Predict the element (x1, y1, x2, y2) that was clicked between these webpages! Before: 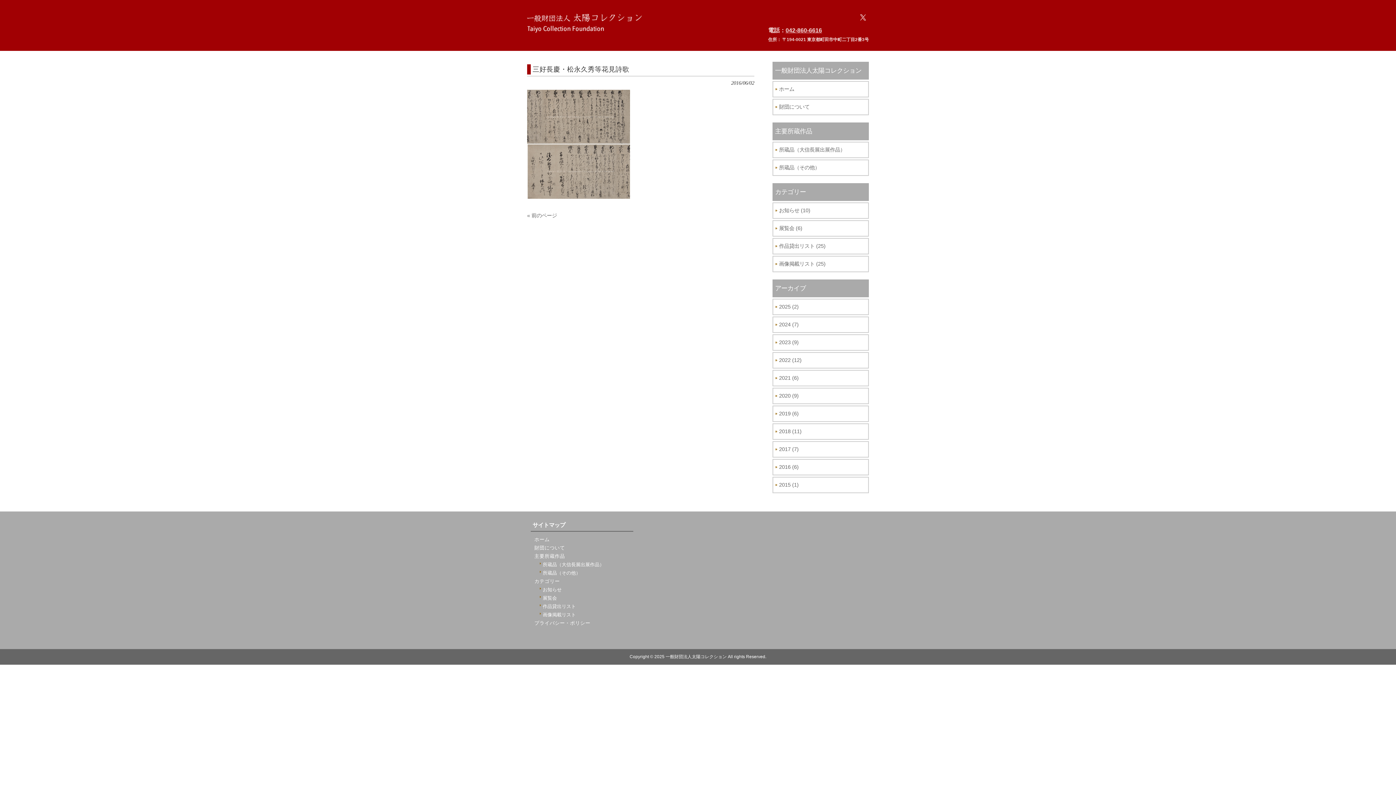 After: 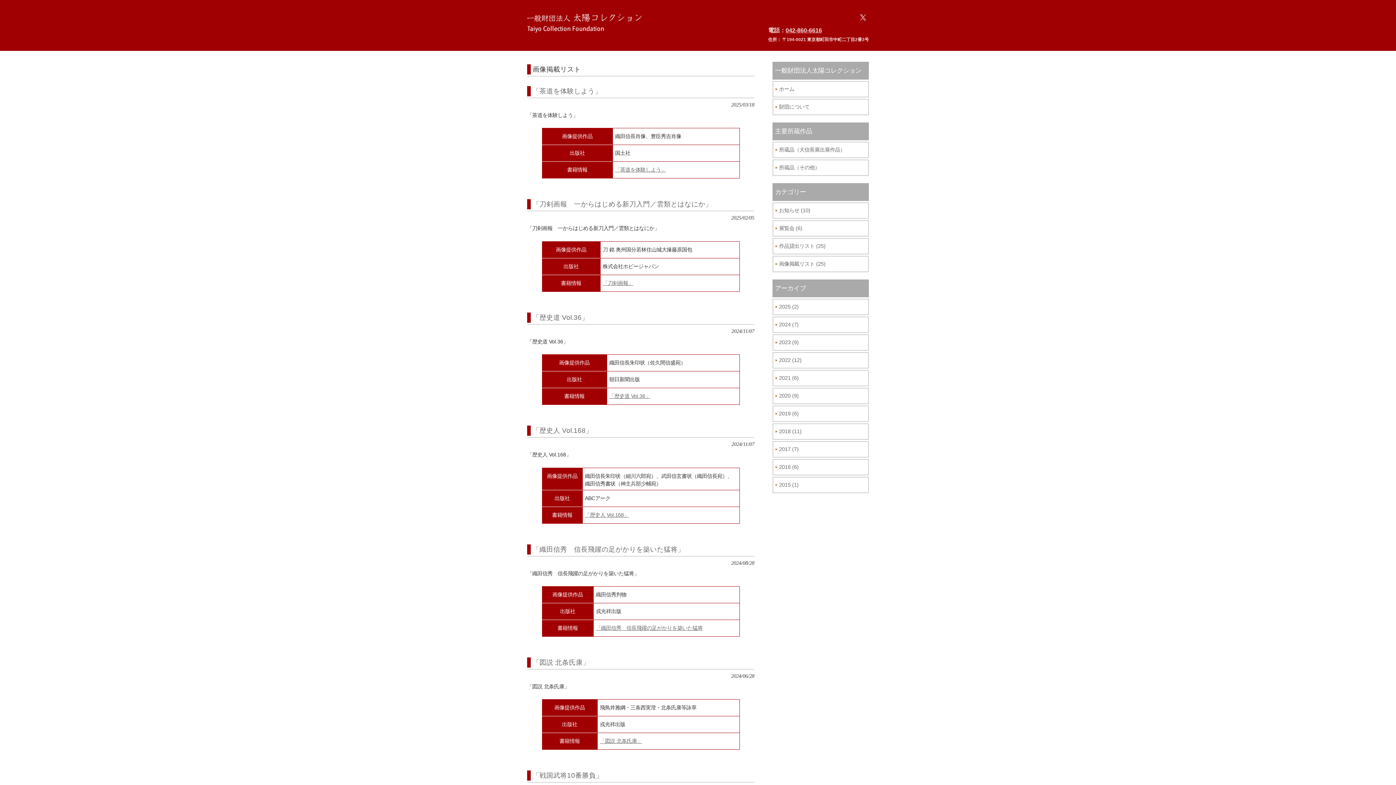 Action: label: 画像掲載リスト (25) bbox: (775, 256, 866, 271)